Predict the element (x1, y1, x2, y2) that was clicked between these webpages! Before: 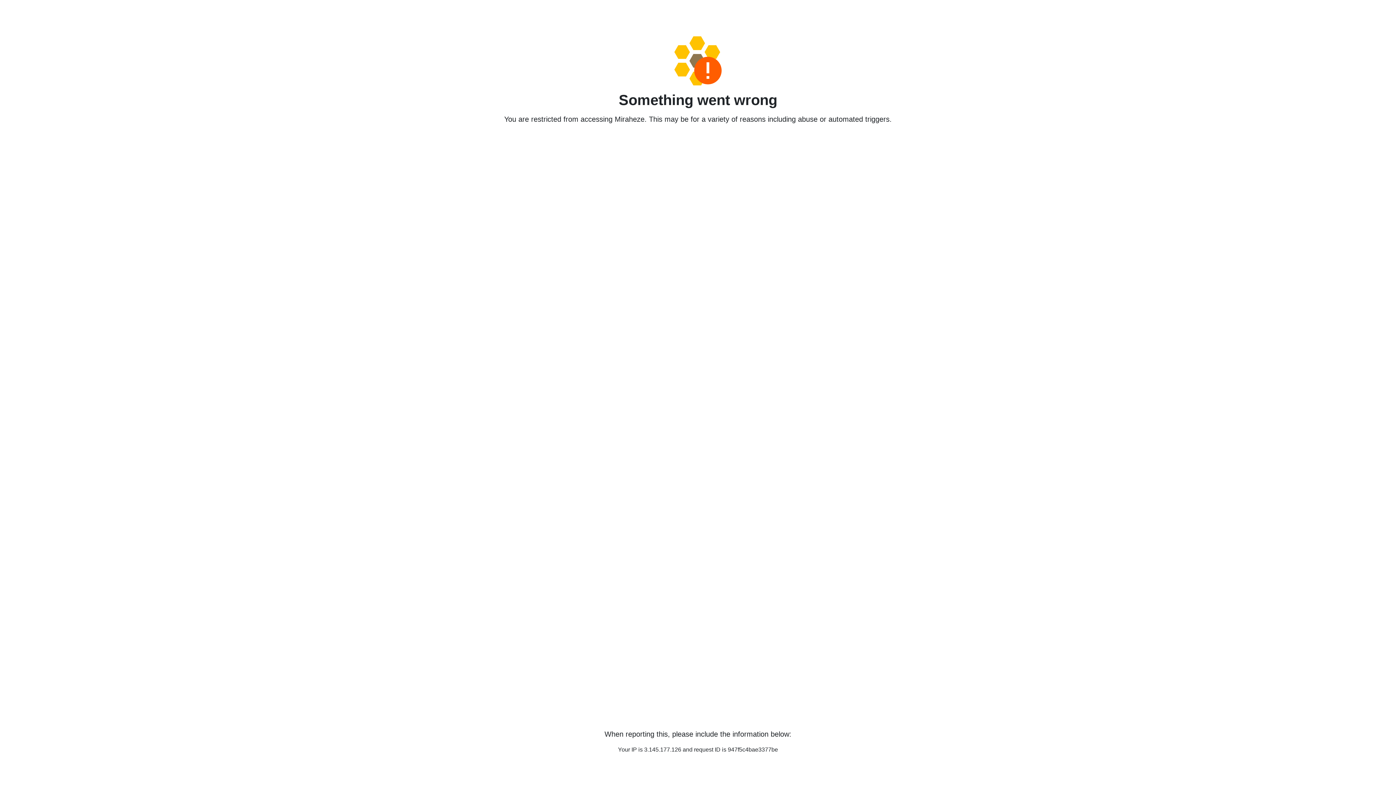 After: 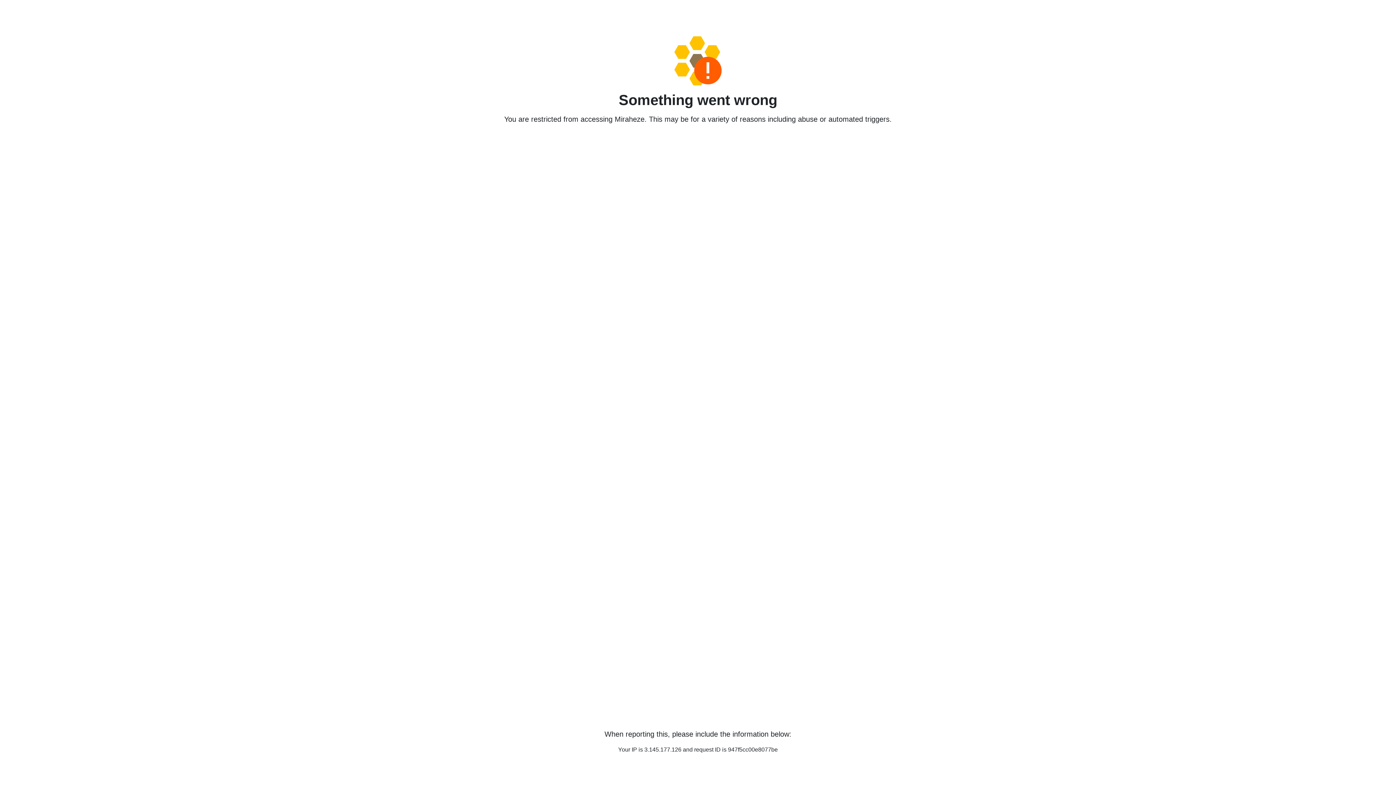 Action: bbox: (458, 36, 938, 85)